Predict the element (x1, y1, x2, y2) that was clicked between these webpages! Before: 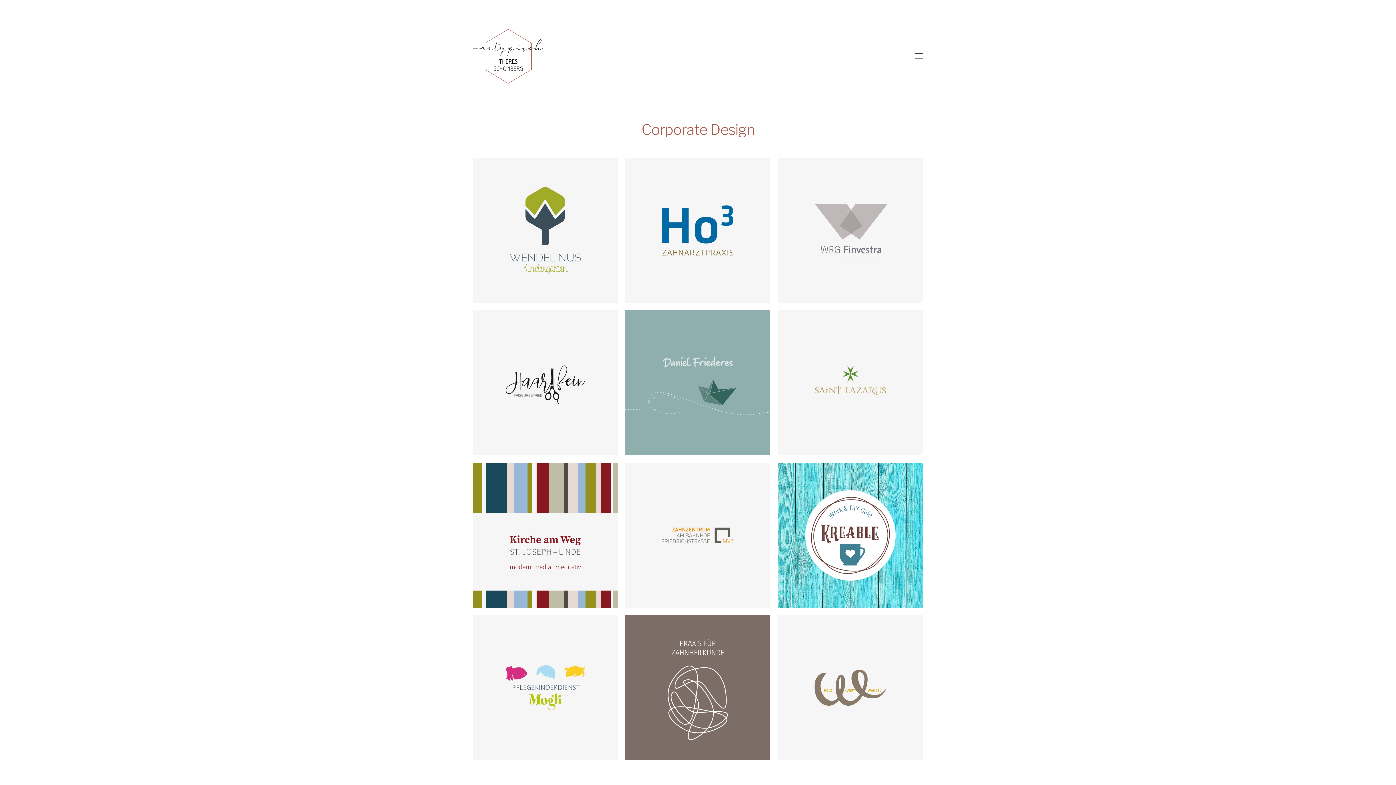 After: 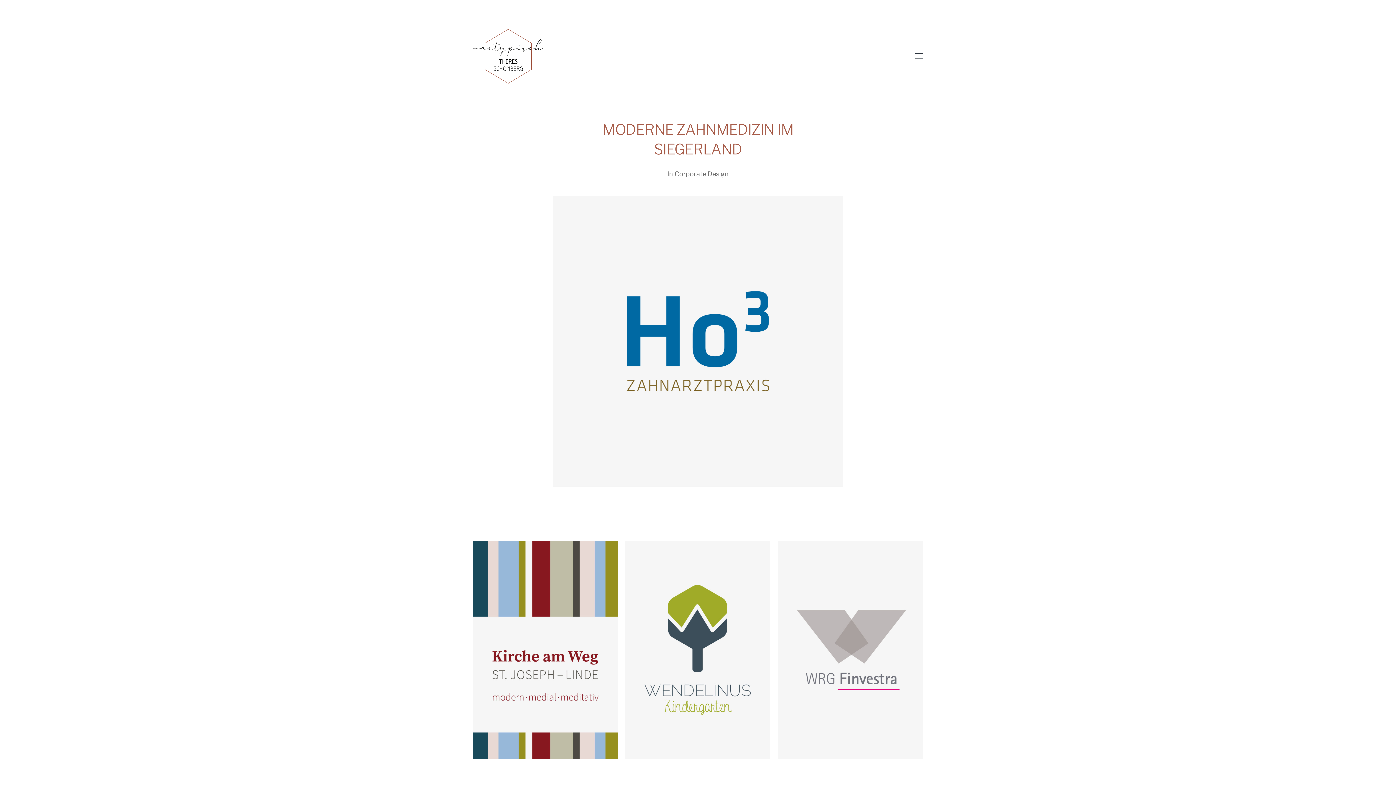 Action: bbox: (621, 154, 774, 306) label: MODERNE ZAHNMEDIZIN IM SIEGERLAND